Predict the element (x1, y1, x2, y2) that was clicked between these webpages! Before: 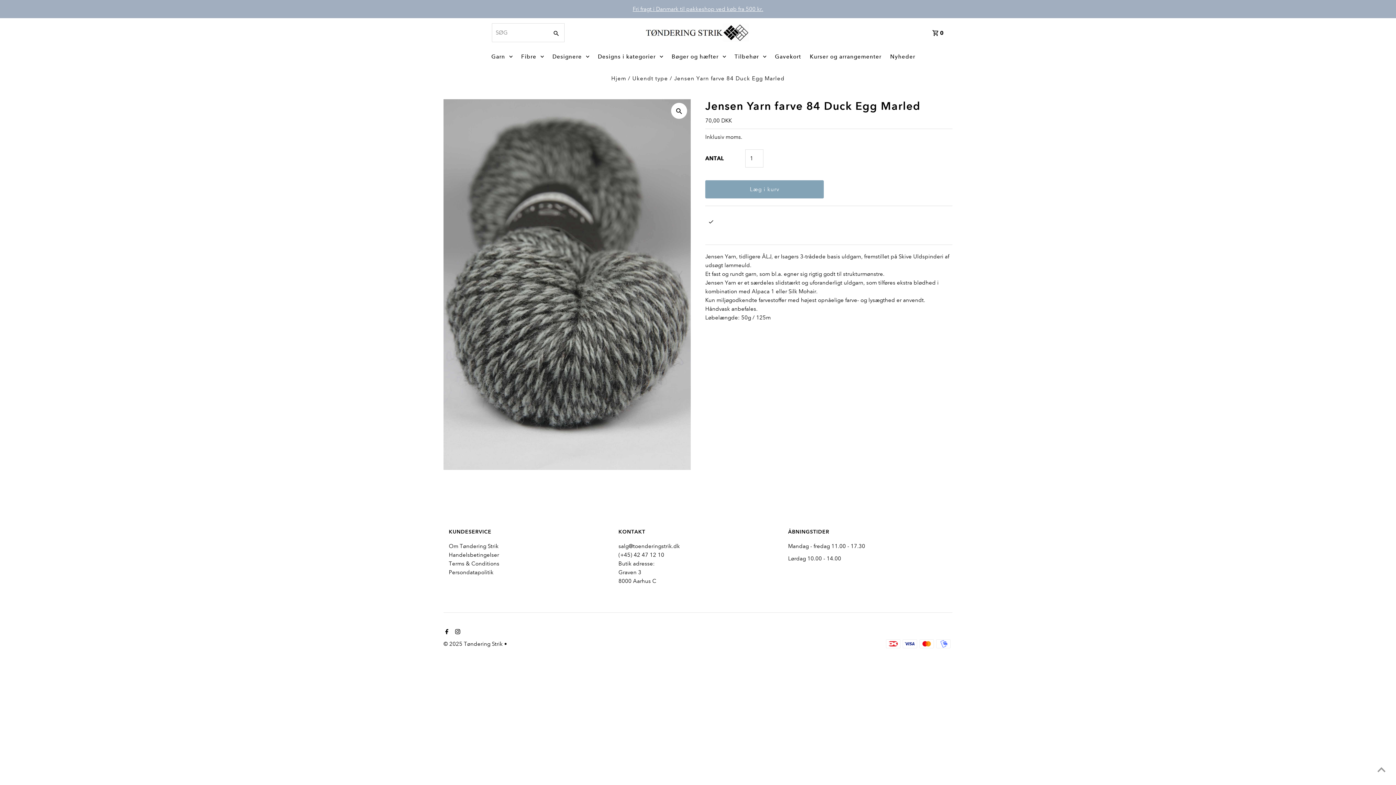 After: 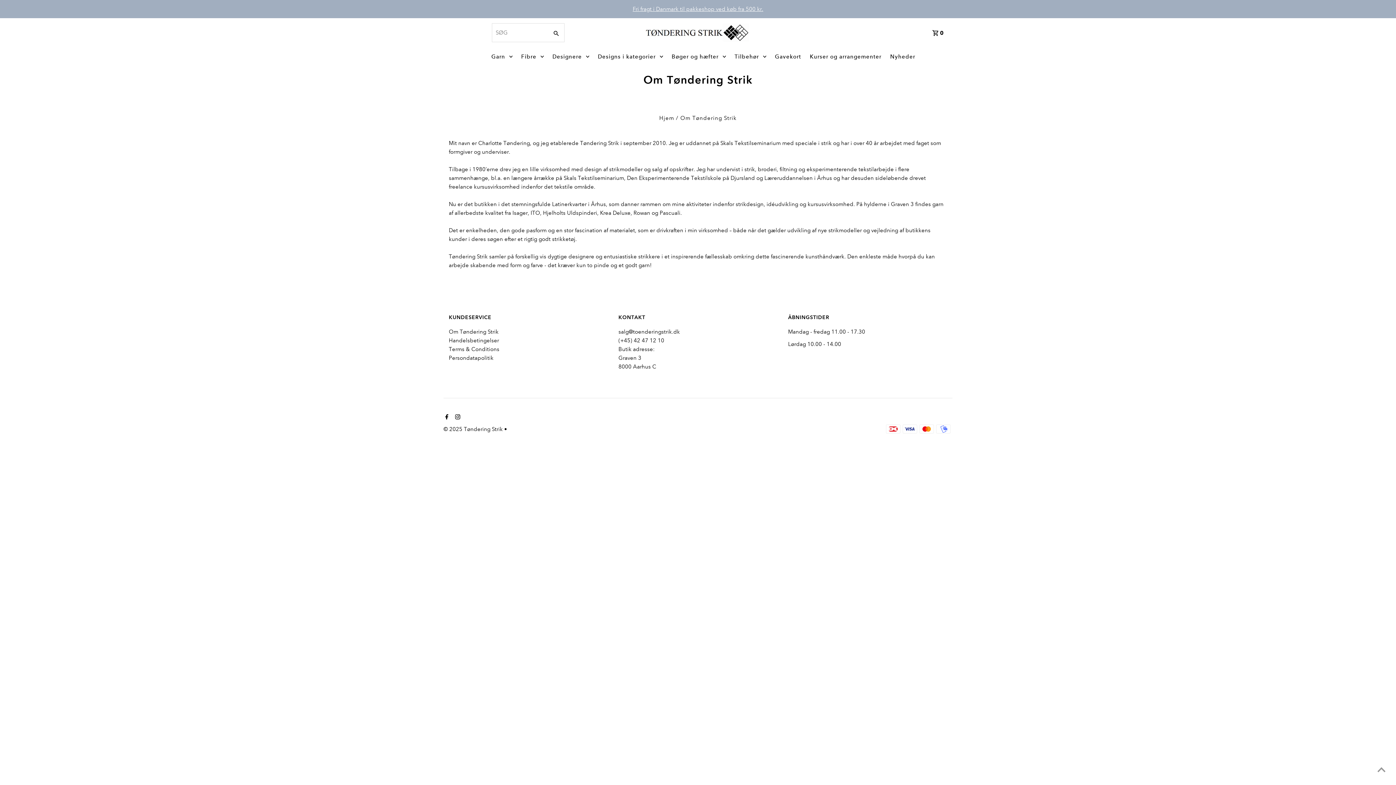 Action: label: Om Tøndering Strik bbox: (448, 543, 498, 549)